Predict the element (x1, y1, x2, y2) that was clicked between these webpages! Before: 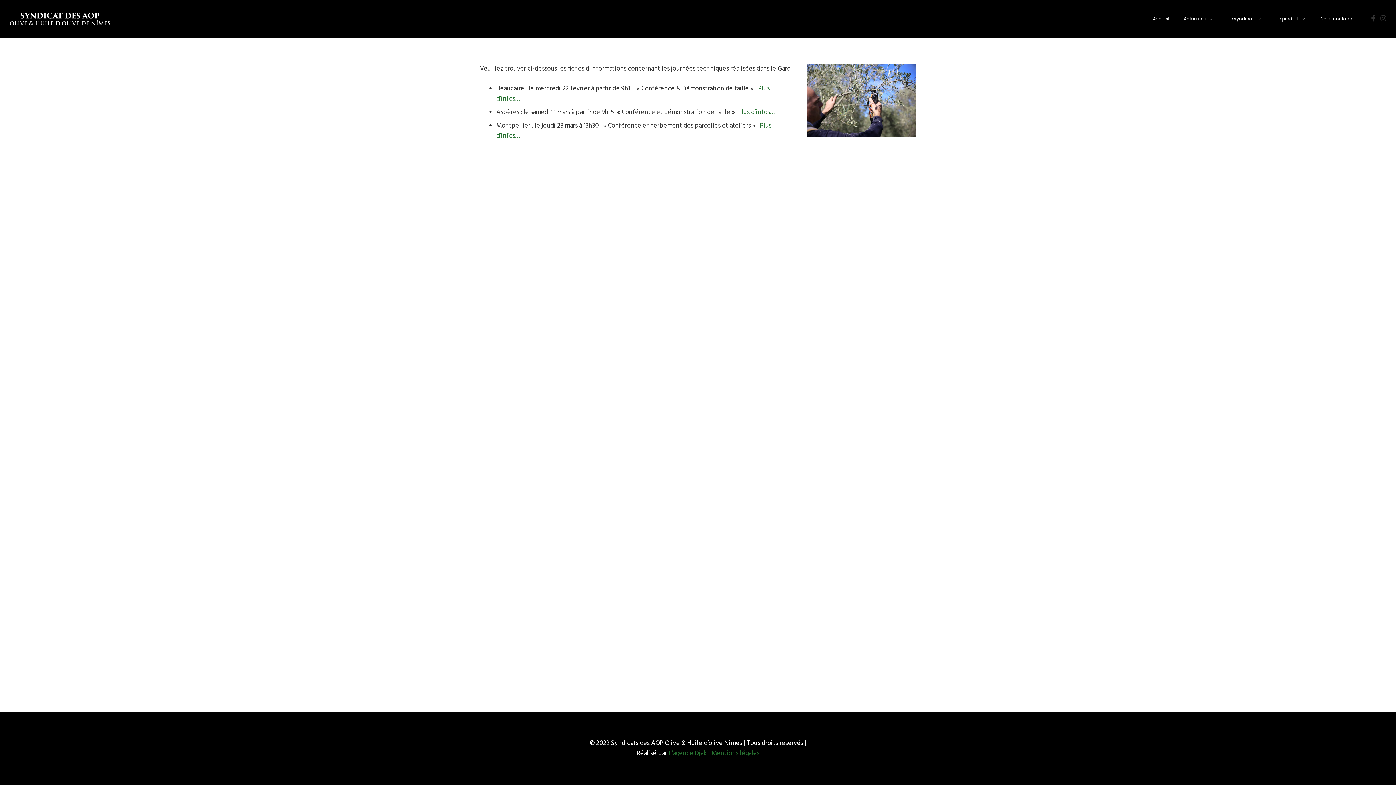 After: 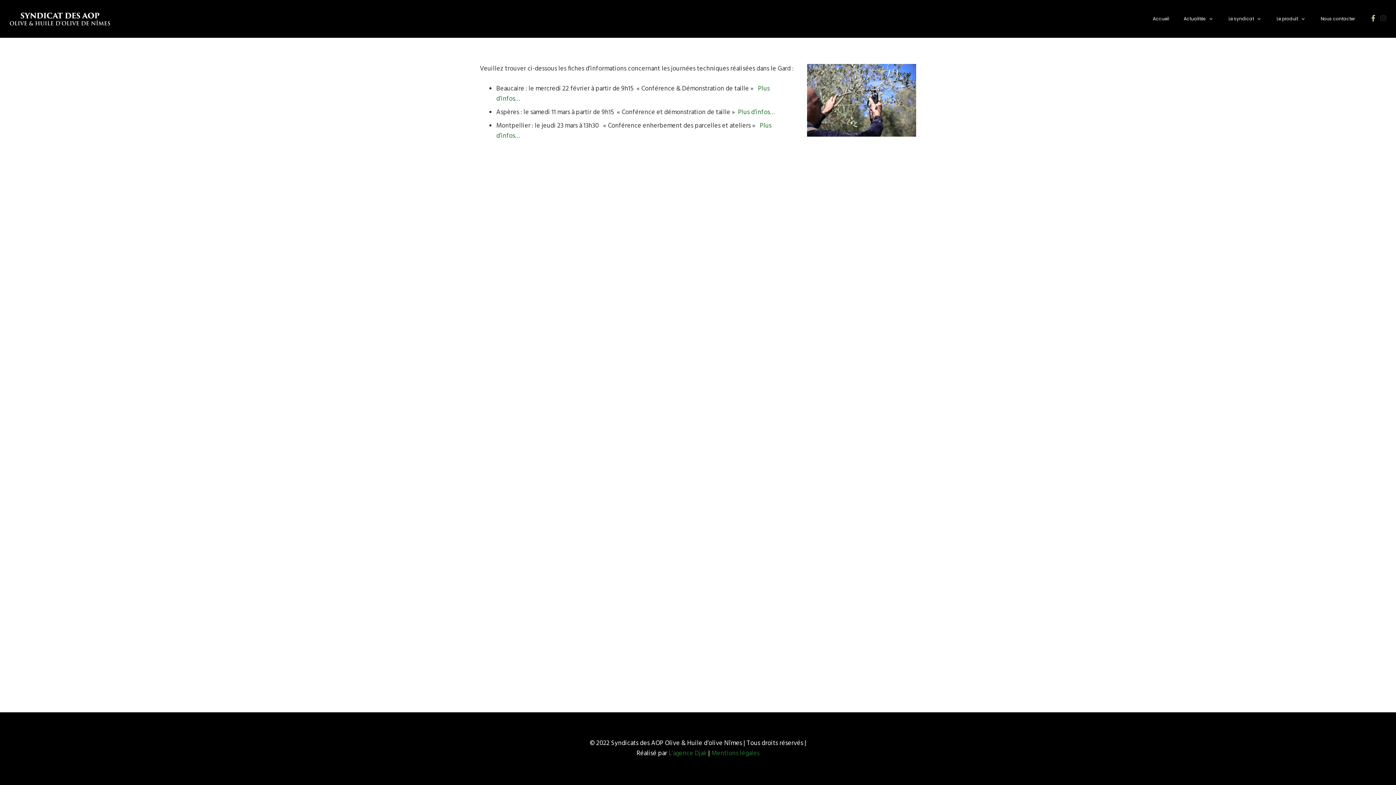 Action: bbox: (1371, 13, 1379, 24)